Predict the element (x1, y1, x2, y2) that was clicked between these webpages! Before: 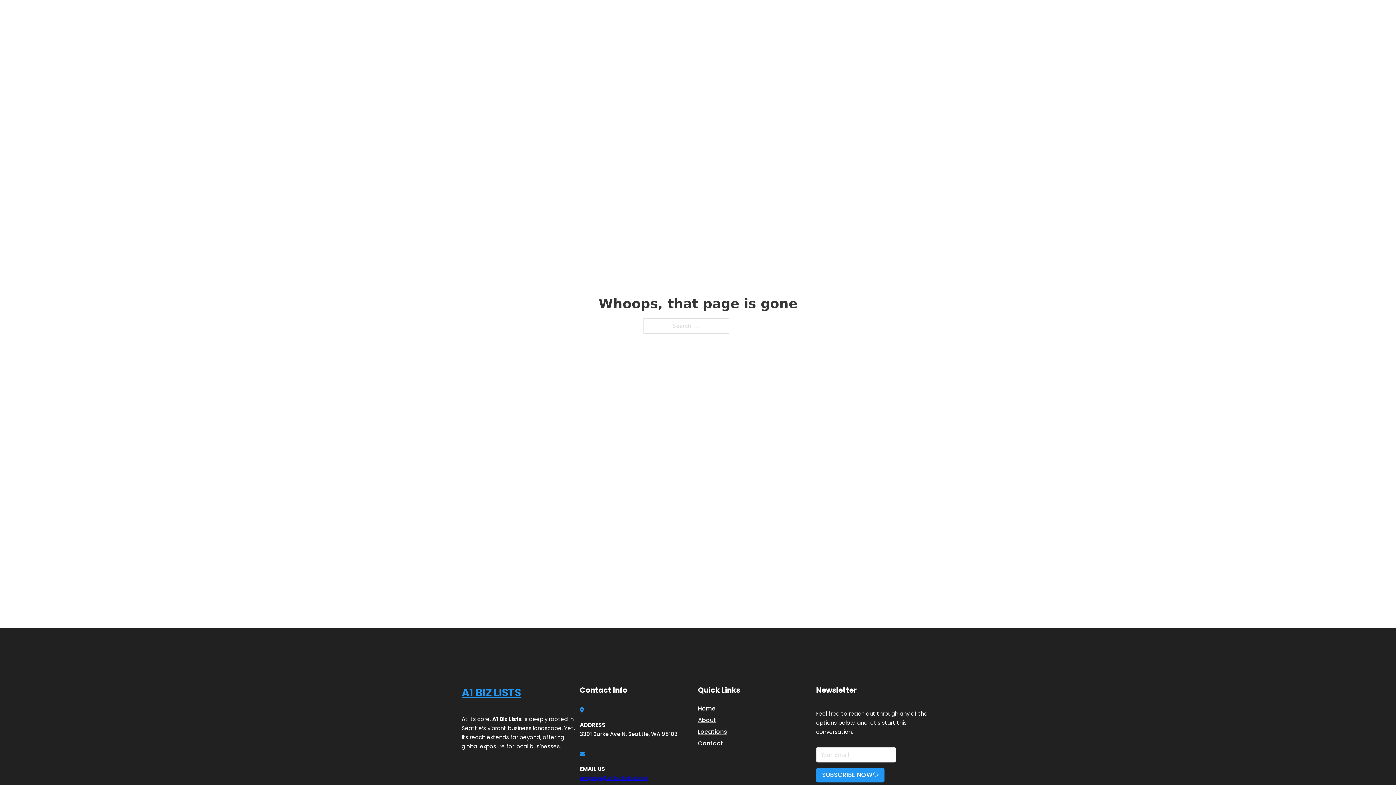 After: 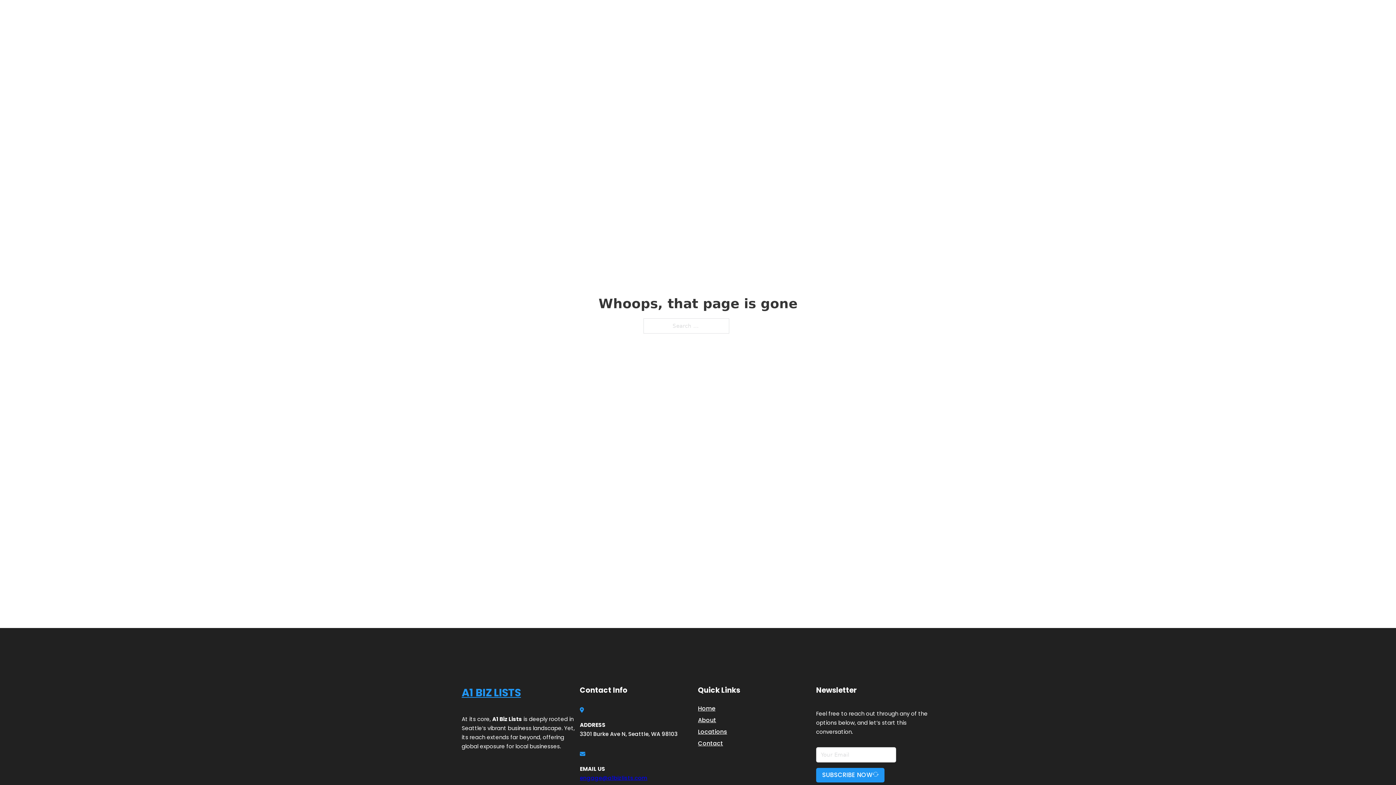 Action: bbox: (580, 774, 647, 782) label: engage@a1bizlists.com